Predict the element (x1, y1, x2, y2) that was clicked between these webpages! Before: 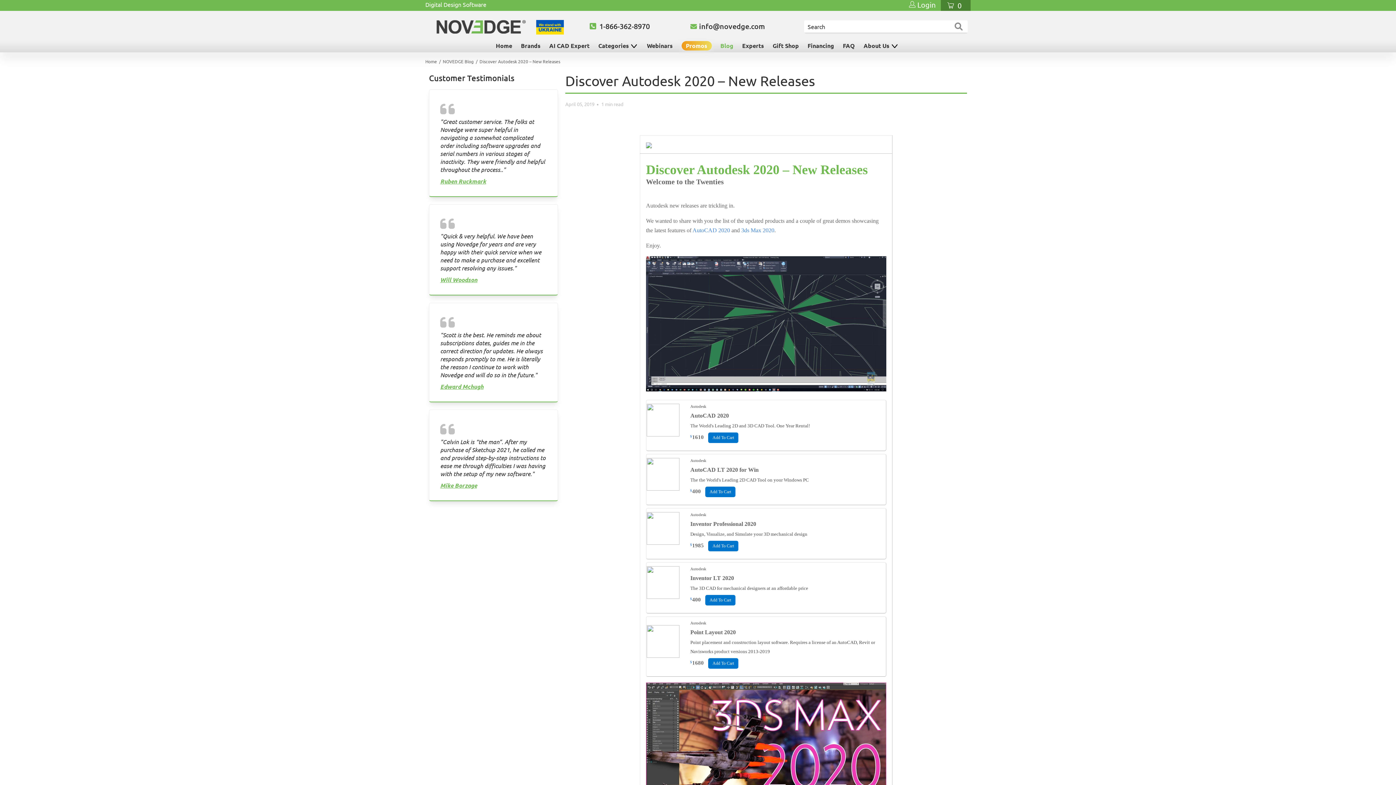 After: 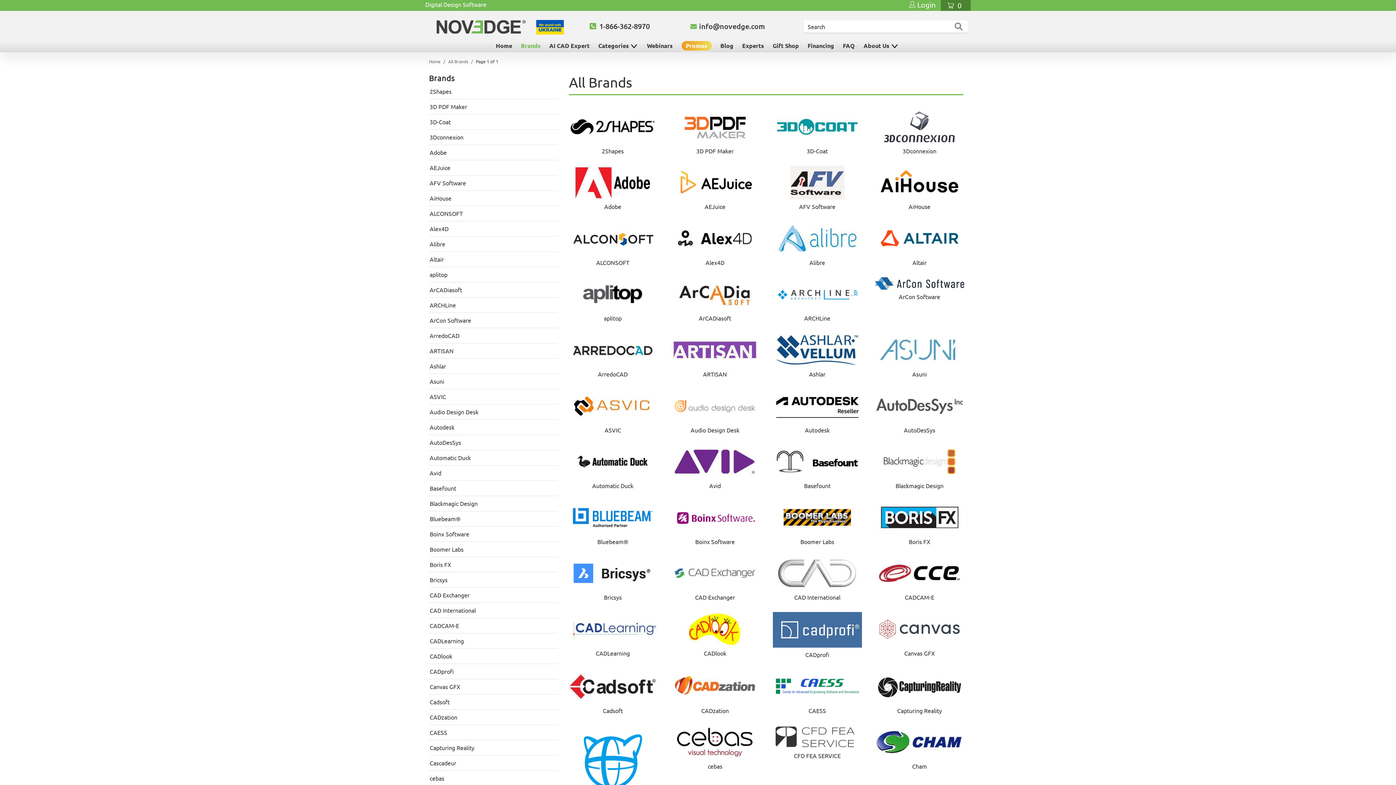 Action: bbox: (521, 41, 540, 50) label: Brands